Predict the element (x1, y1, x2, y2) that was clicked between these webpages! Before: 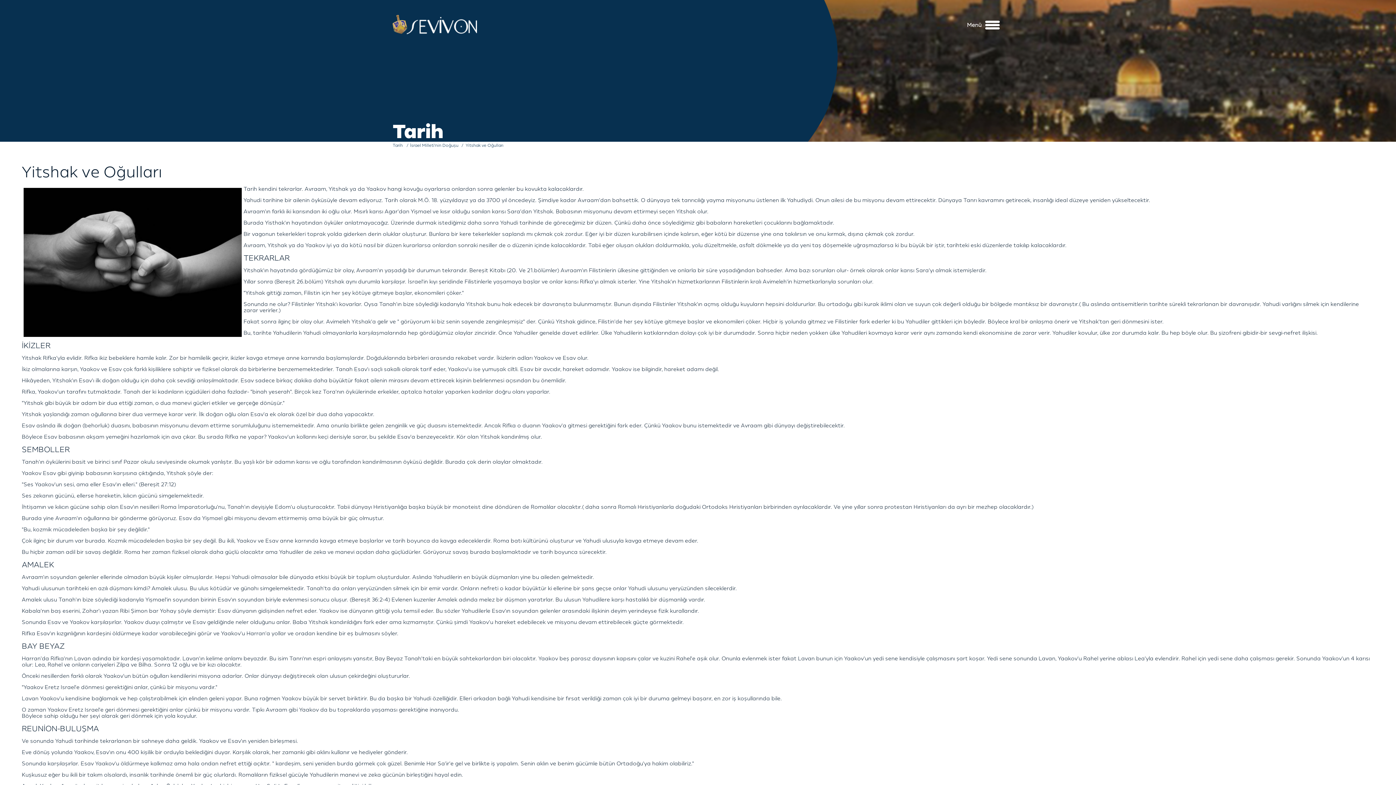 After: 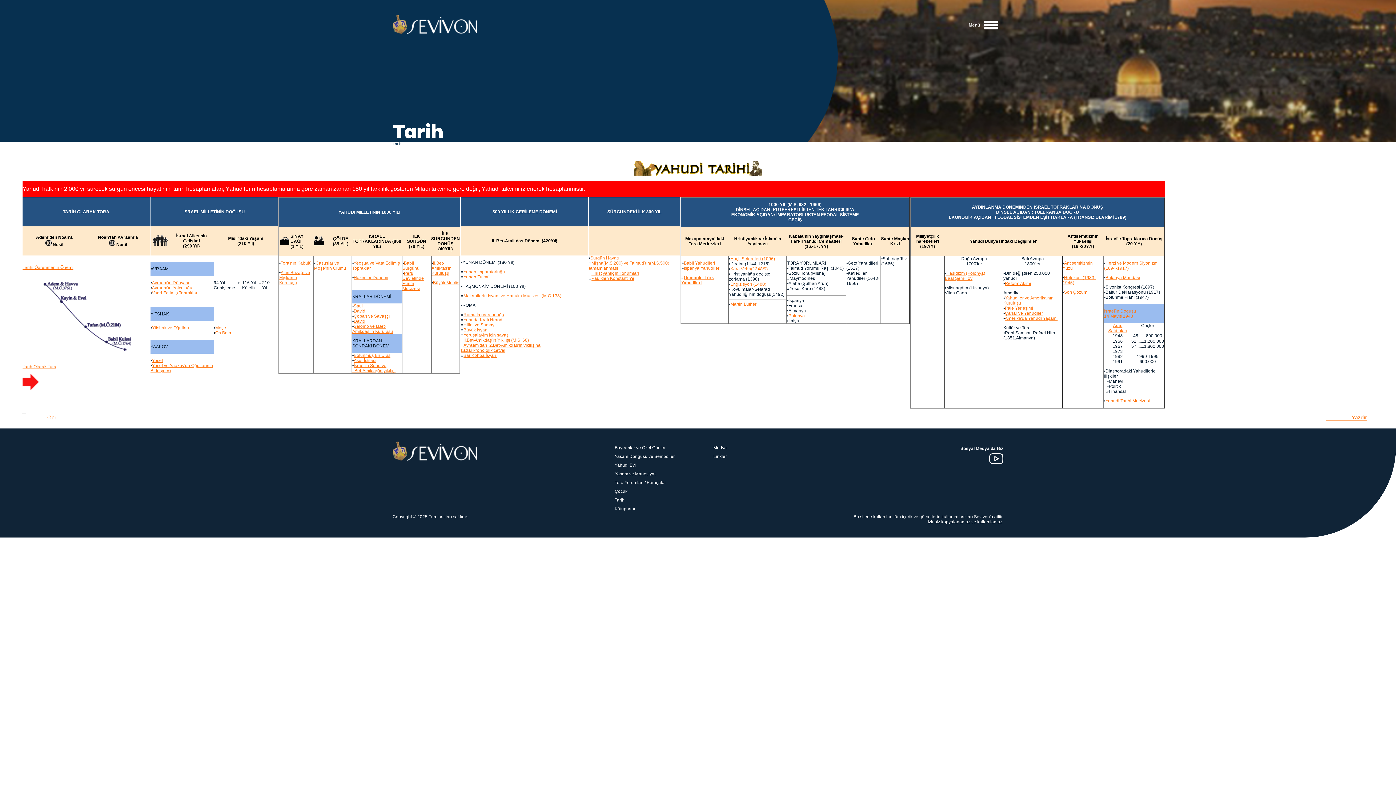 Action: bbox: (392, 142, 405, 148) label: Tarih